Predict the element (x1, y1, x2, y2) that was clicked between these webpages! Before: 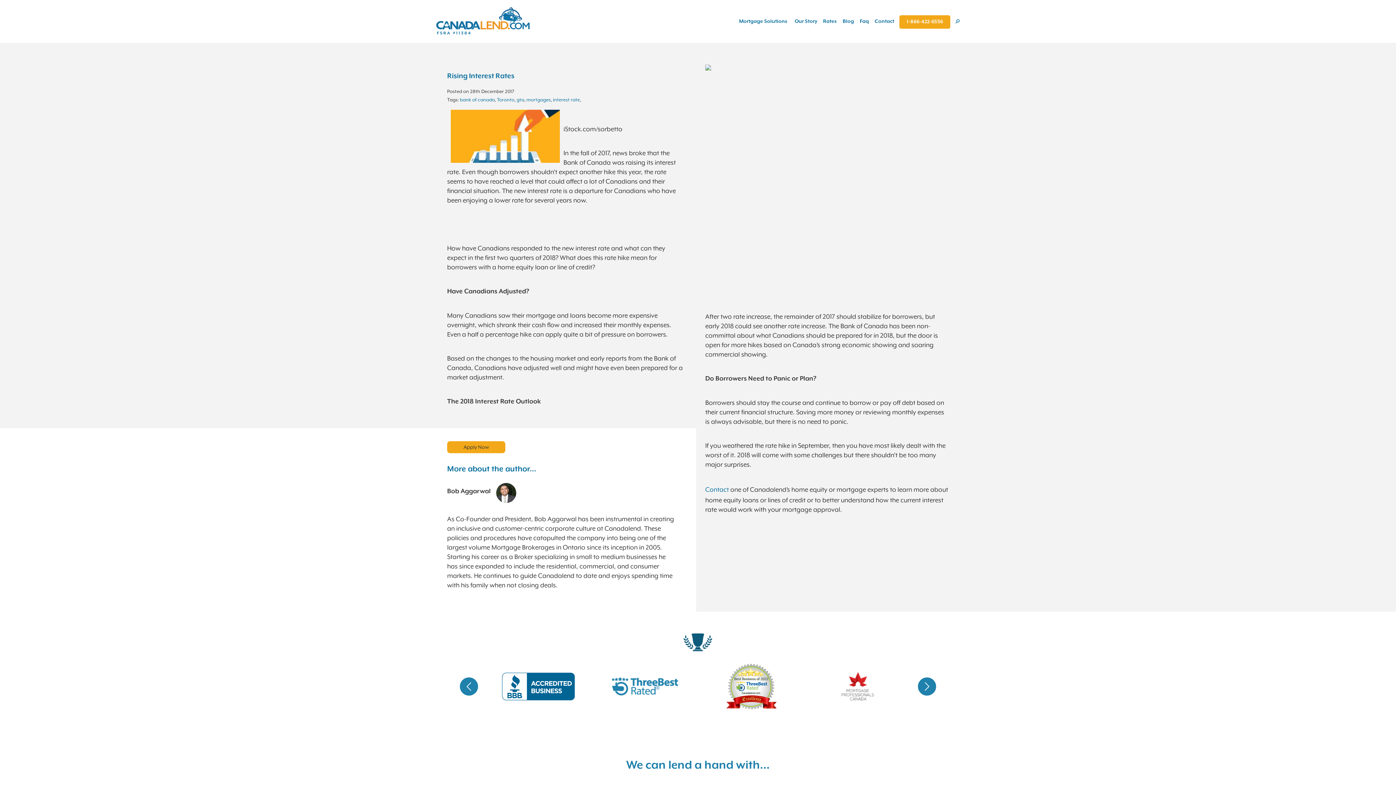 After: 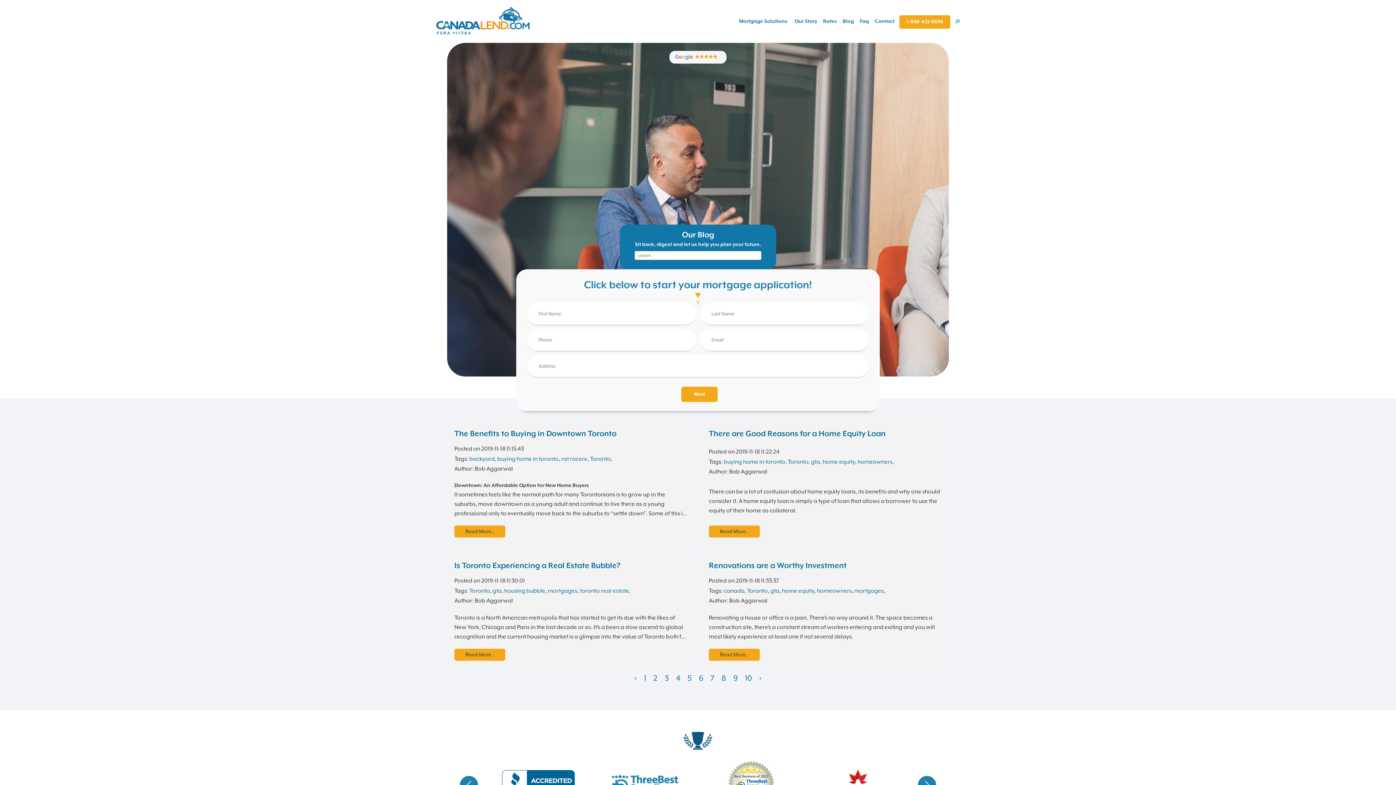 Action: bbox: (497, 97, 514, 102) label: Toronto